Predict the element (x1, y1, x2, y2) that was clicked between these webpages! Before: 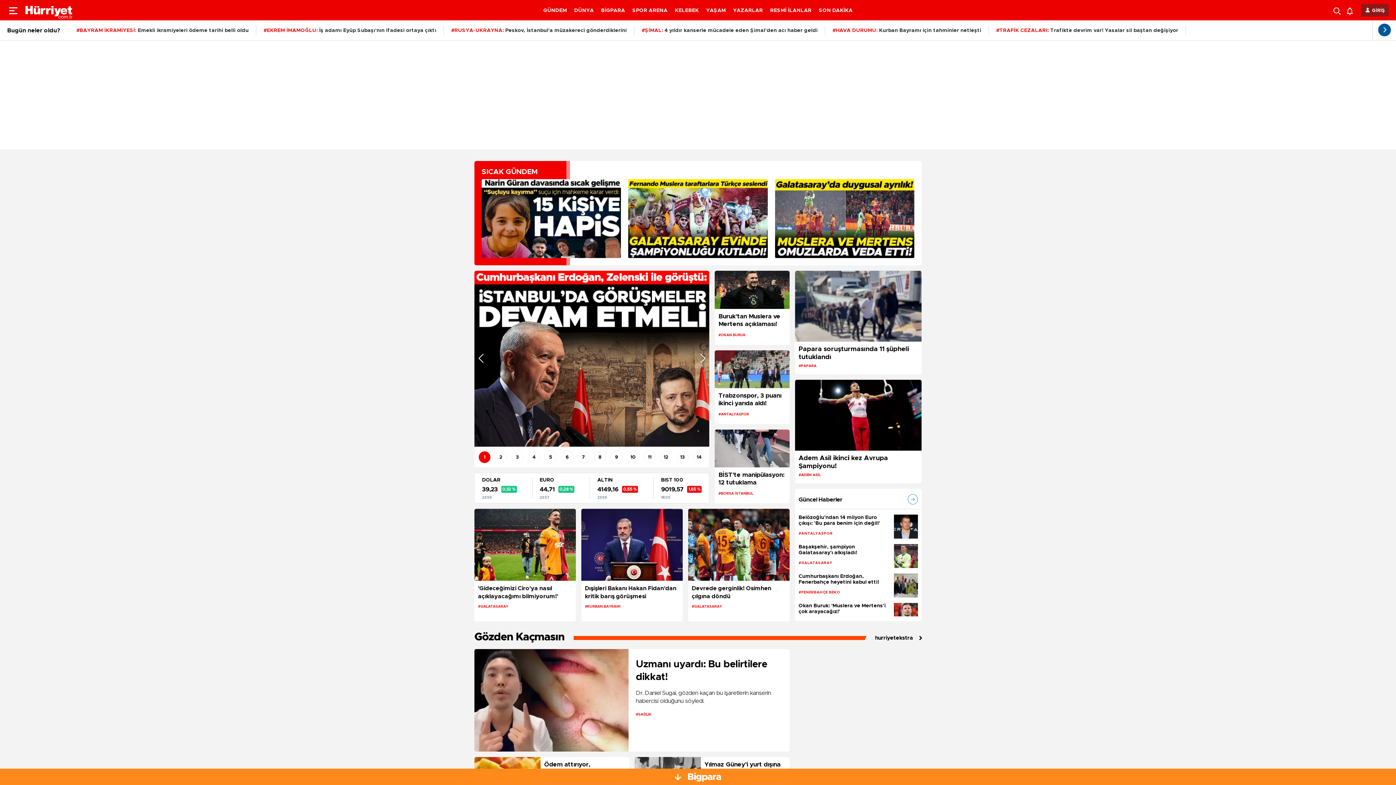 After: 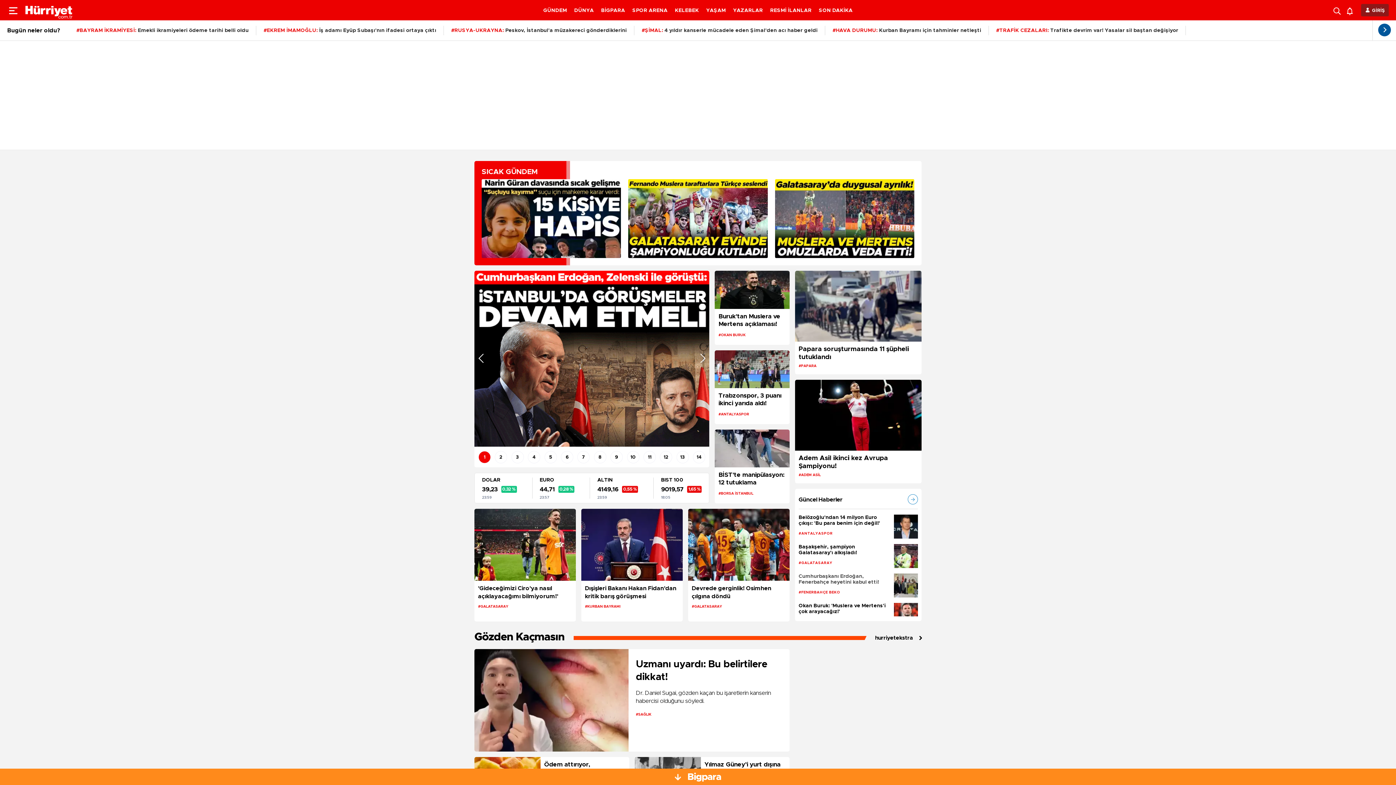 Action: bbox: (798, 573, 888, 585) label: Cumhurbaşkanı Erdoğan, Fenerbahçe heyetini kabul etti!